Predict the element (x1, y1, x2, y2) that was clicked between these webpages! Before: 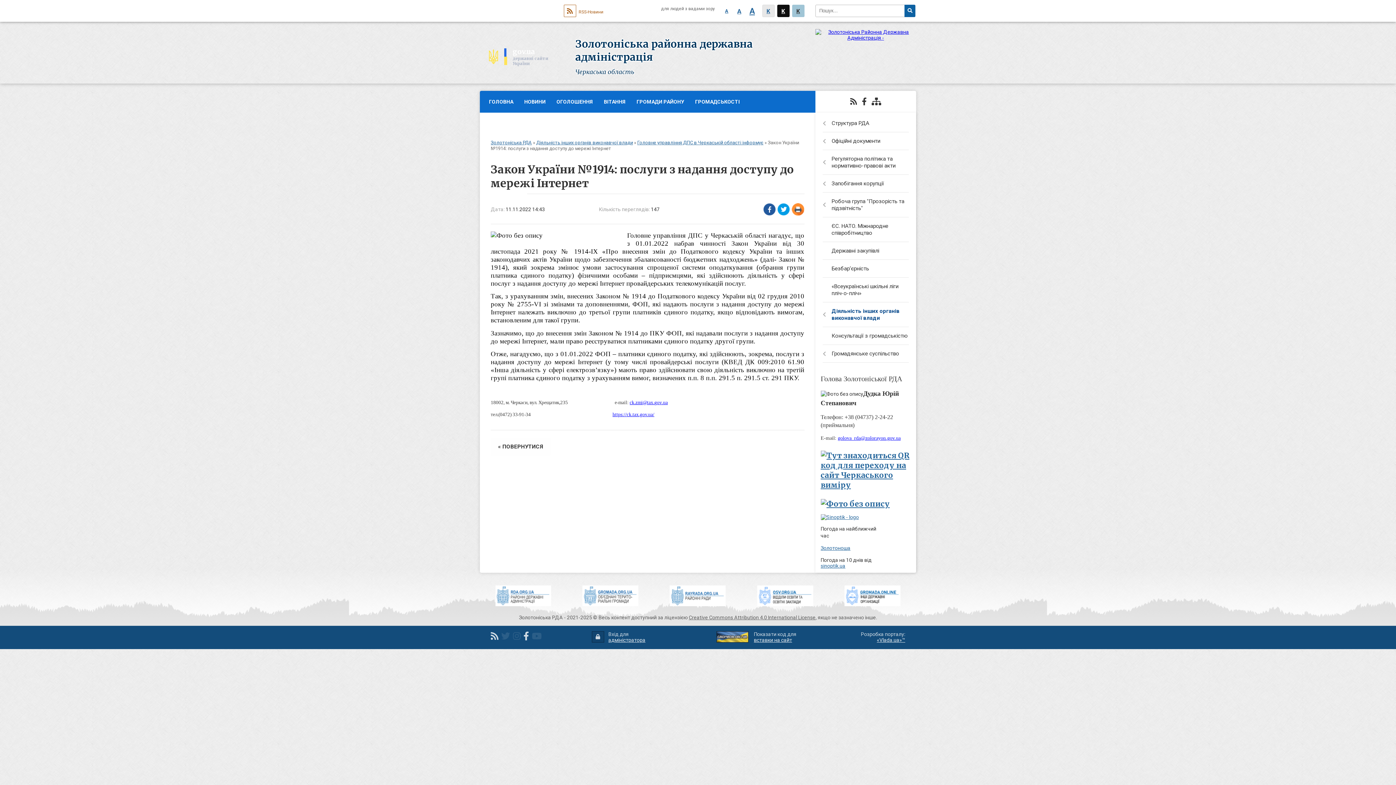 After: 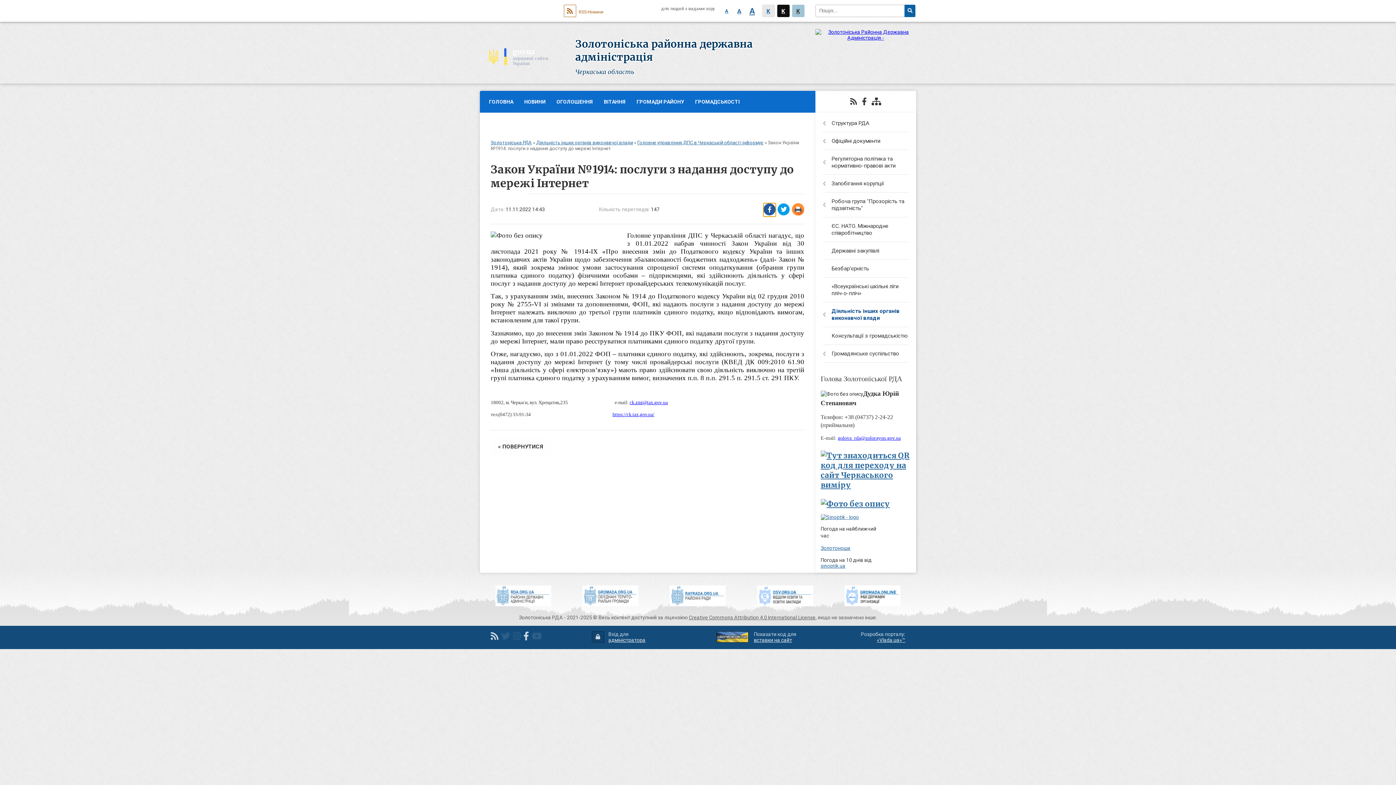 Action: bbox: (763, 203, 776, 216)